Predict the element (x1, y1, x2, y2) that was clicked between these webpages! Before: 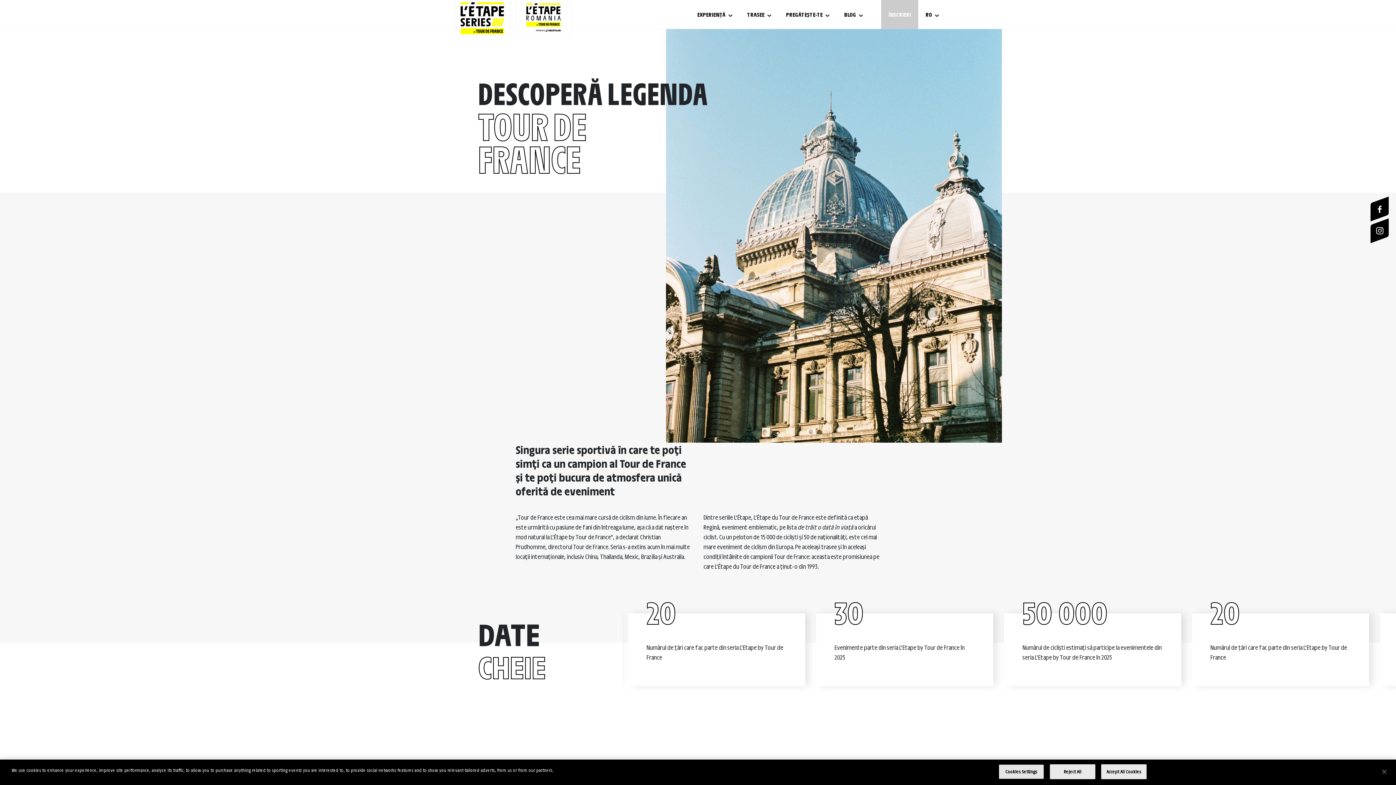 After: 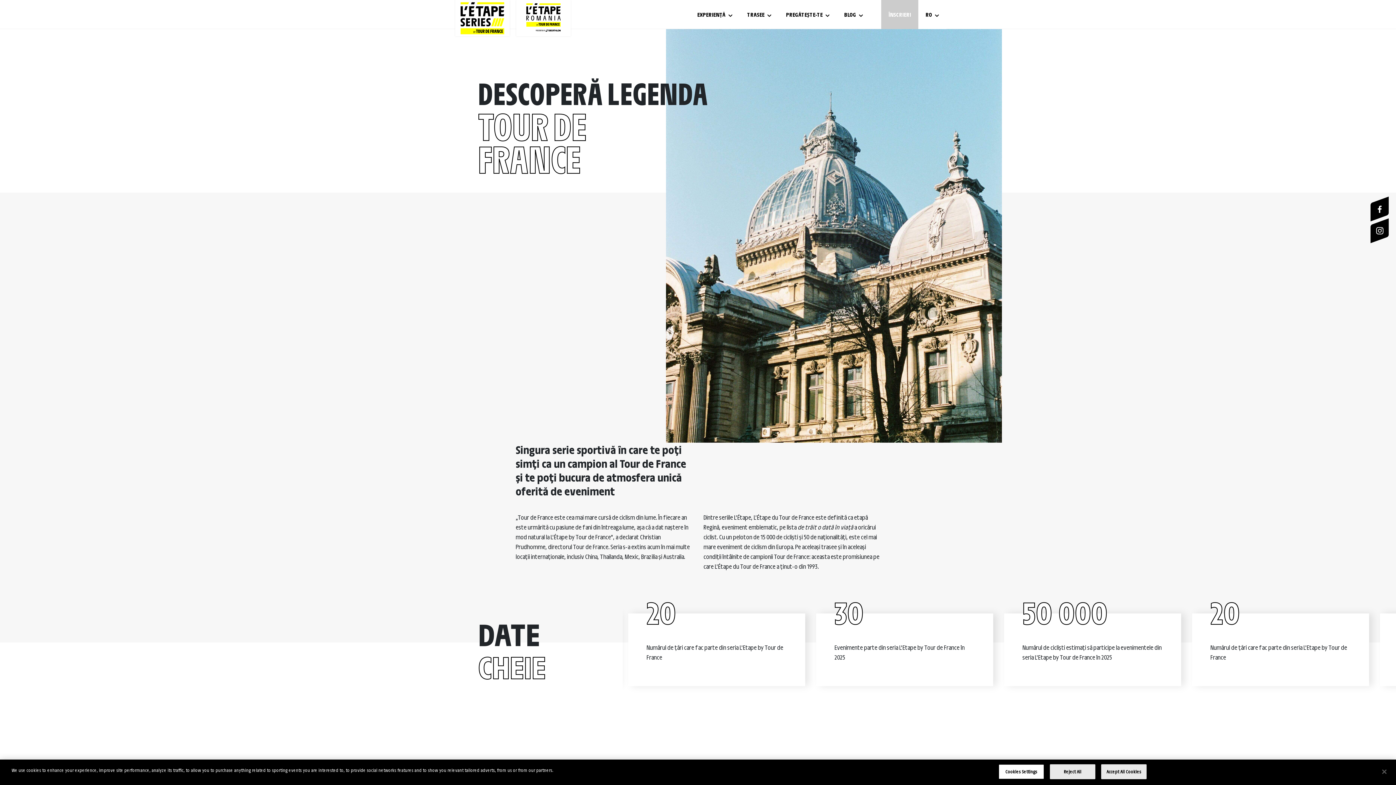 Action: label: 1 bbox: (644, 713, 700, 713)